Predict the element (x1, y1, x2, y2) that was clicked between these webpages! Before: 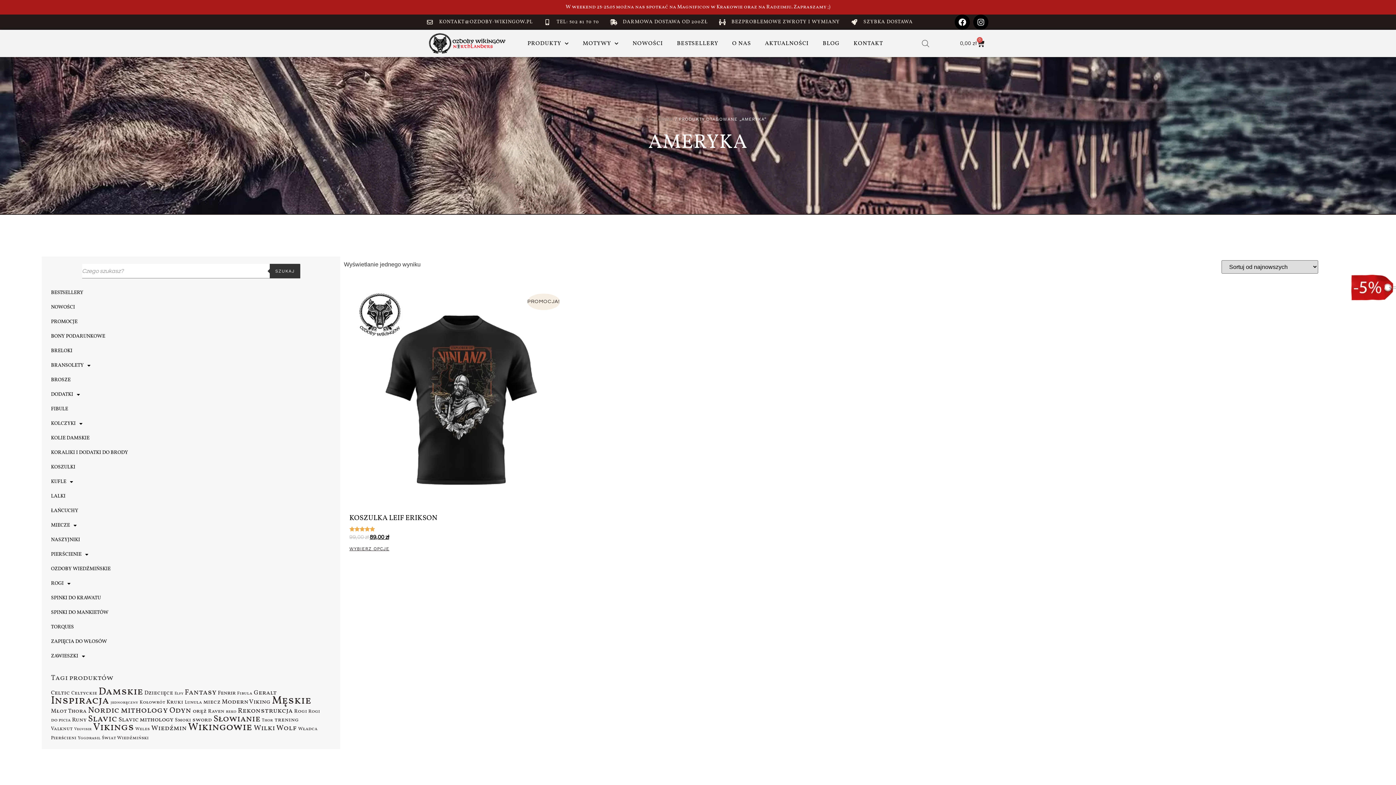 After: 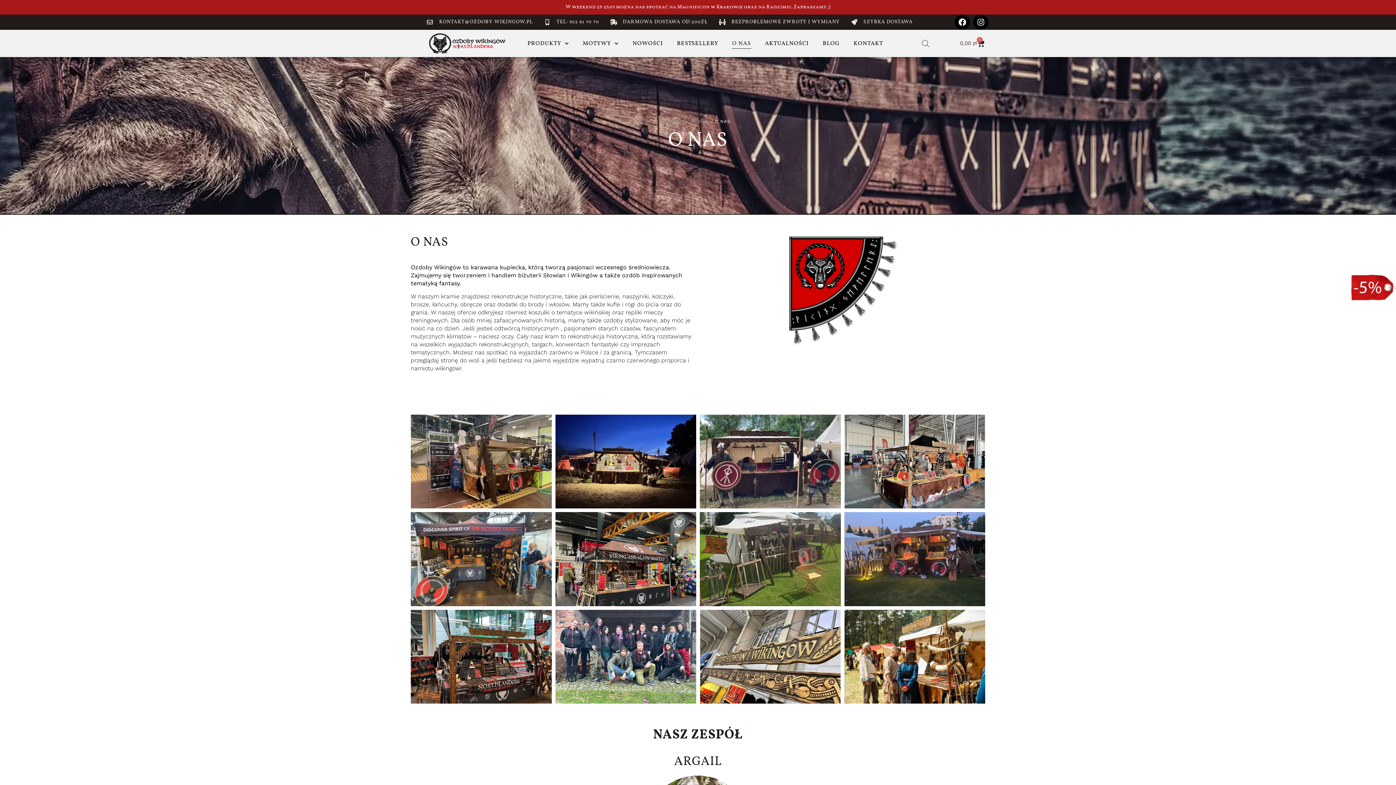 Action: label: O NAS bbox: (732, 38, 751, 48)